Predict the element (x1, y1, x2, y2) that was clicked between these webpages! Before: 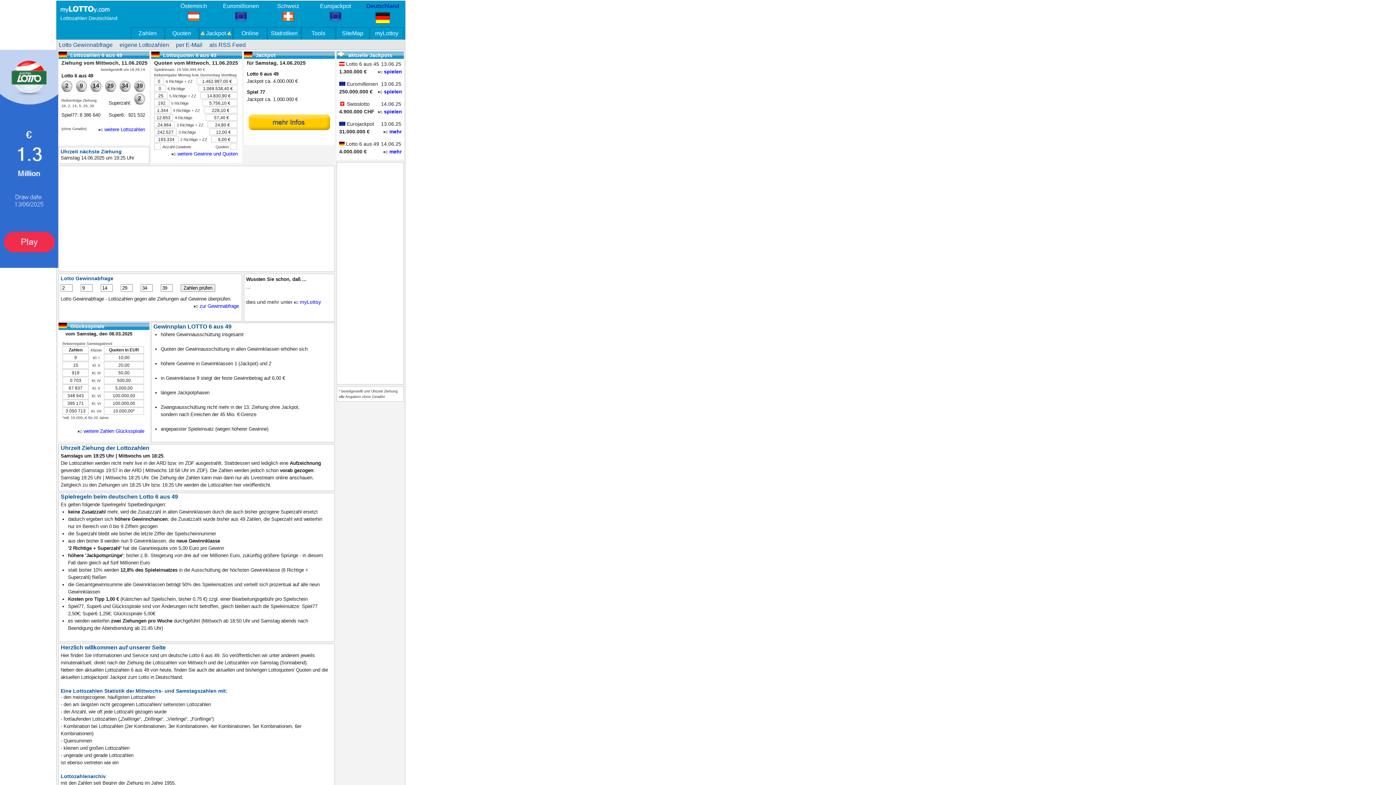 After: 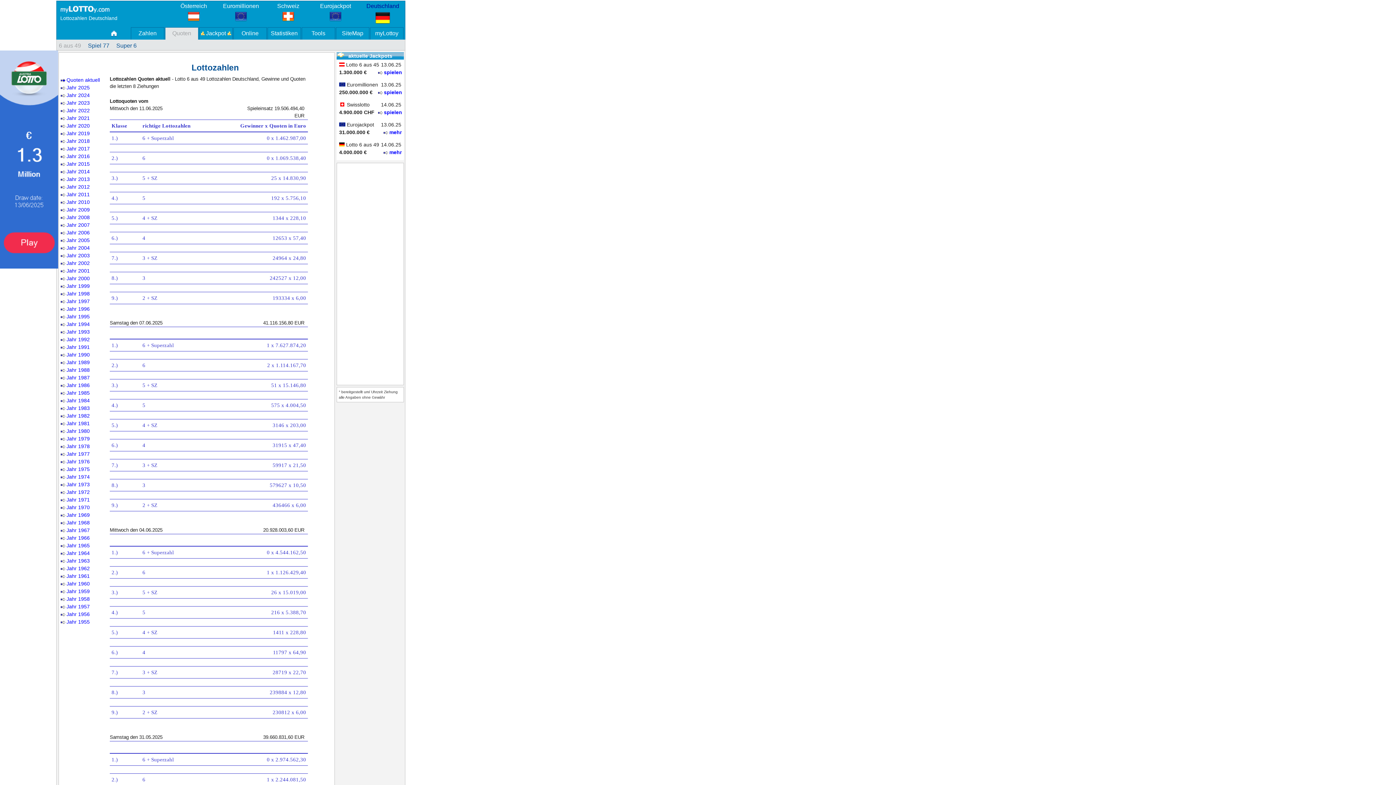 Action: bbox: (171, 151, 237, 156) label: weitere Gewinne und Quoten